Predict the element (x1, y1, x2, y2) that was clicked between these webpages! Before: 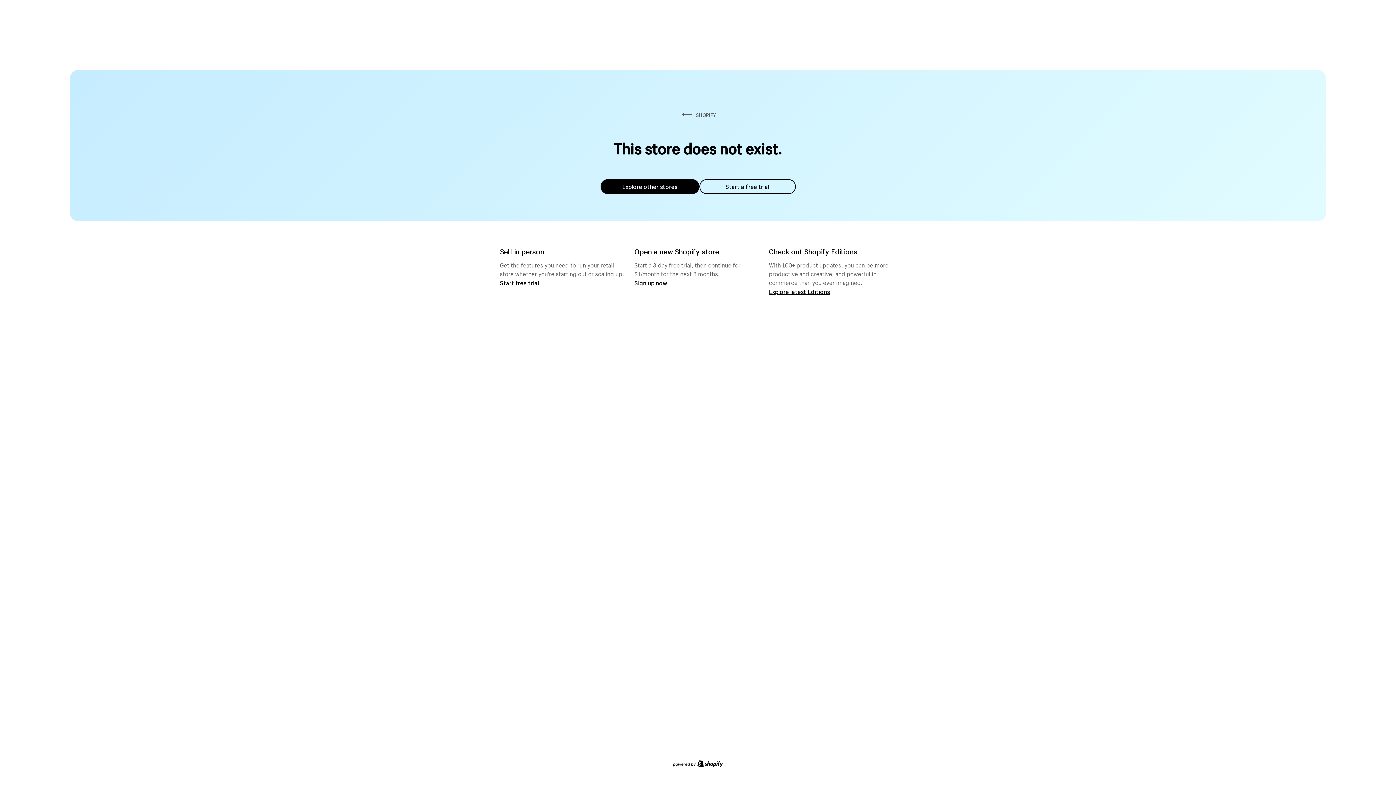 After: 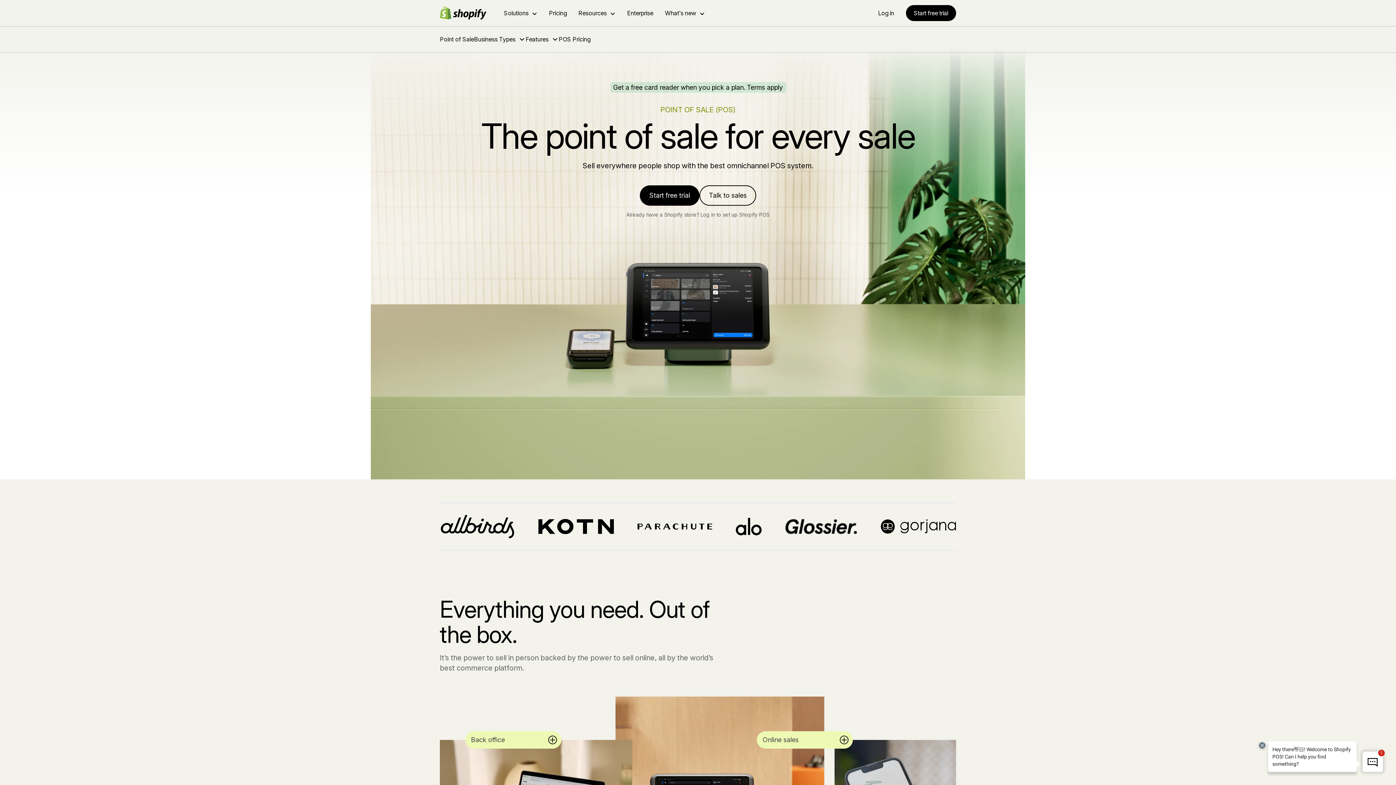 Action: label: Start free trial bbox: (500, 279, 539, 286)